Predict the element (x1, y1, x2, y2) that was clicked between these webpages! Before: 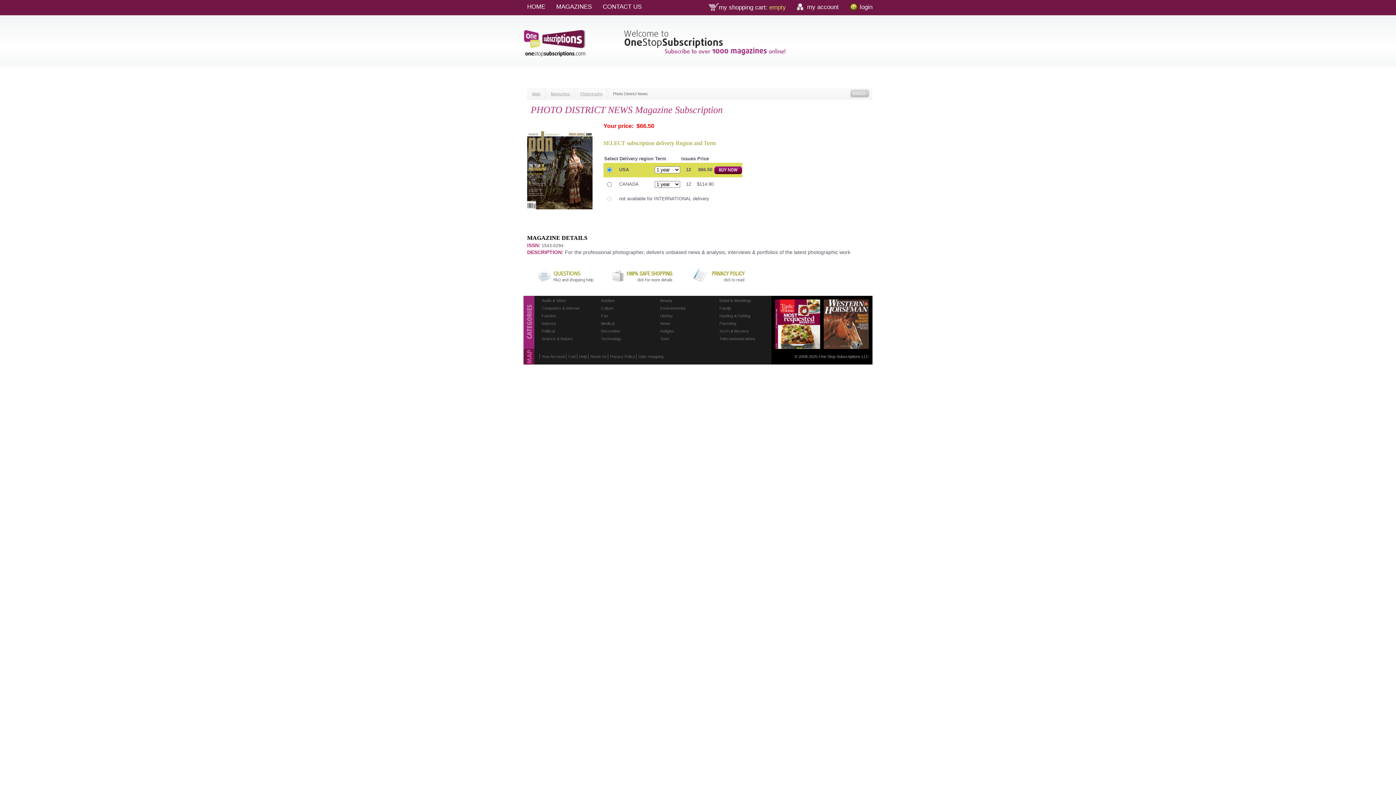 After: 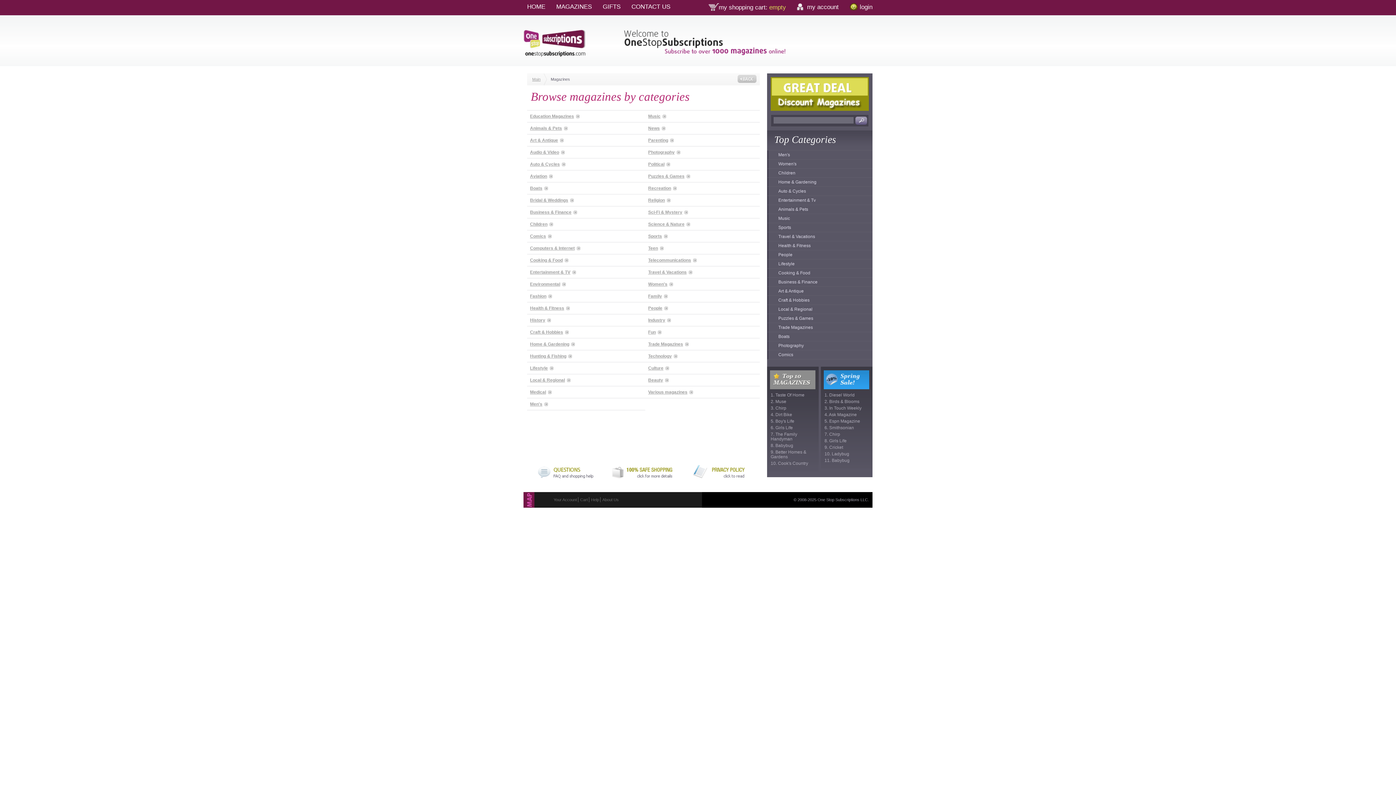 Action: bbox: (550, 88, 576, 100) label: Magazines